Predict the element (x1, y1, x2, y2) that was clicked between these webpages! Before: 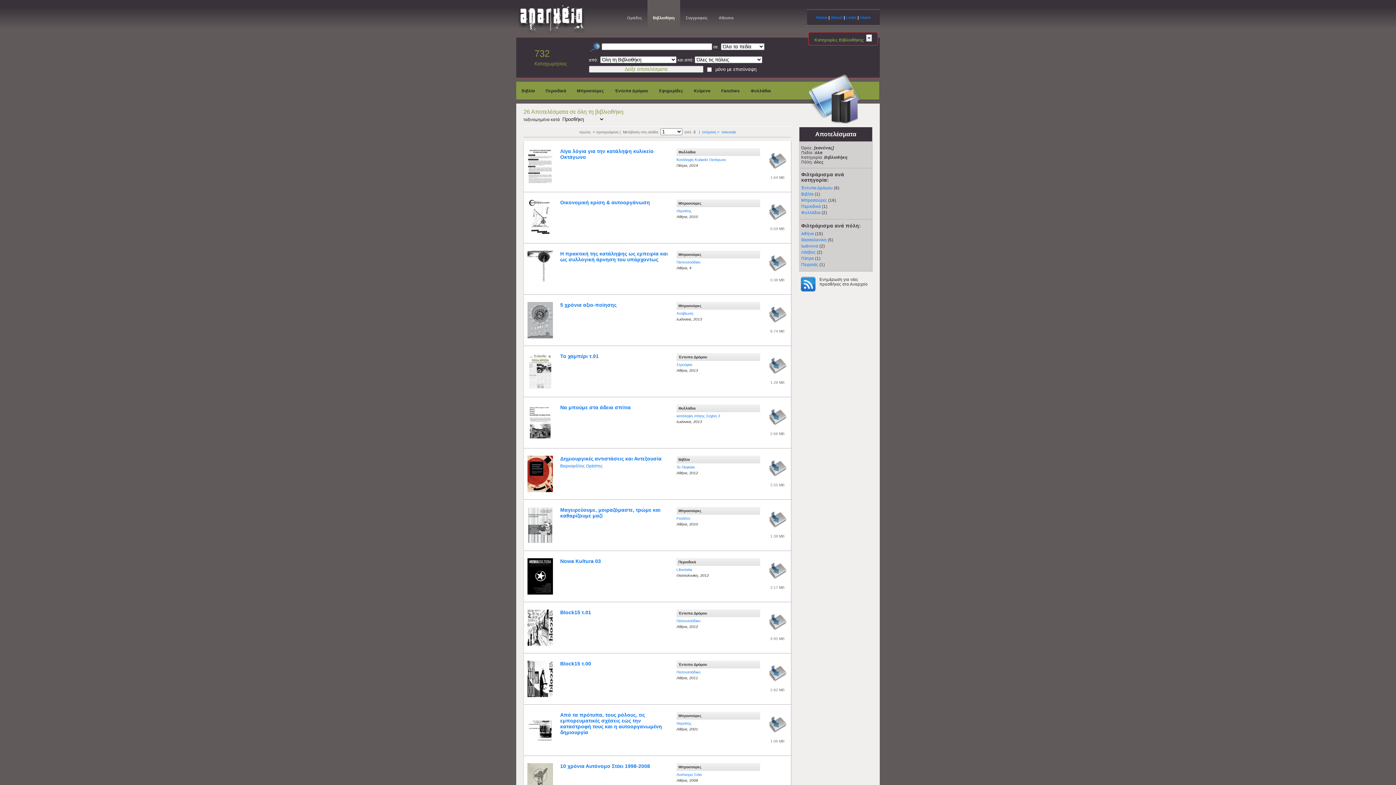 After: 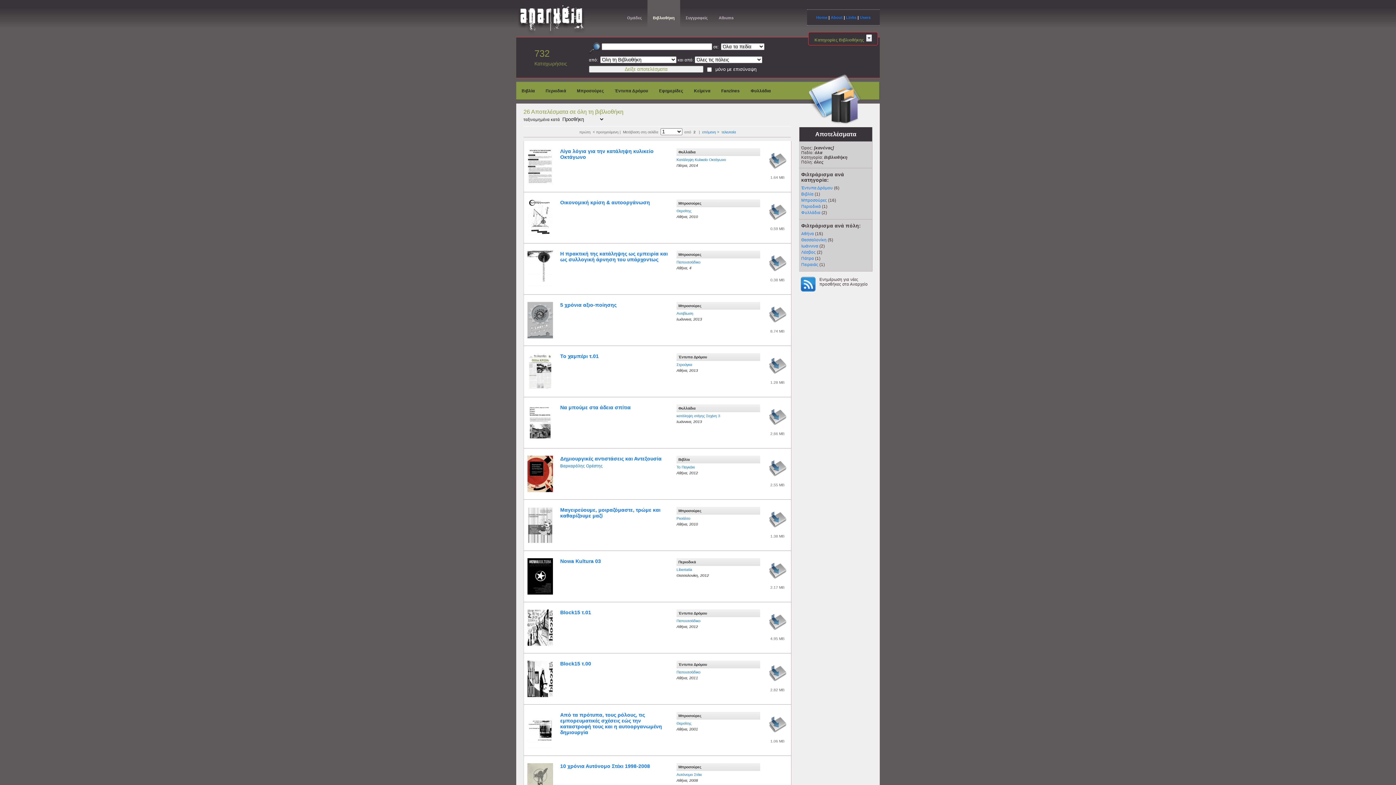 Action: bbox: (768, 217, 786, 221)